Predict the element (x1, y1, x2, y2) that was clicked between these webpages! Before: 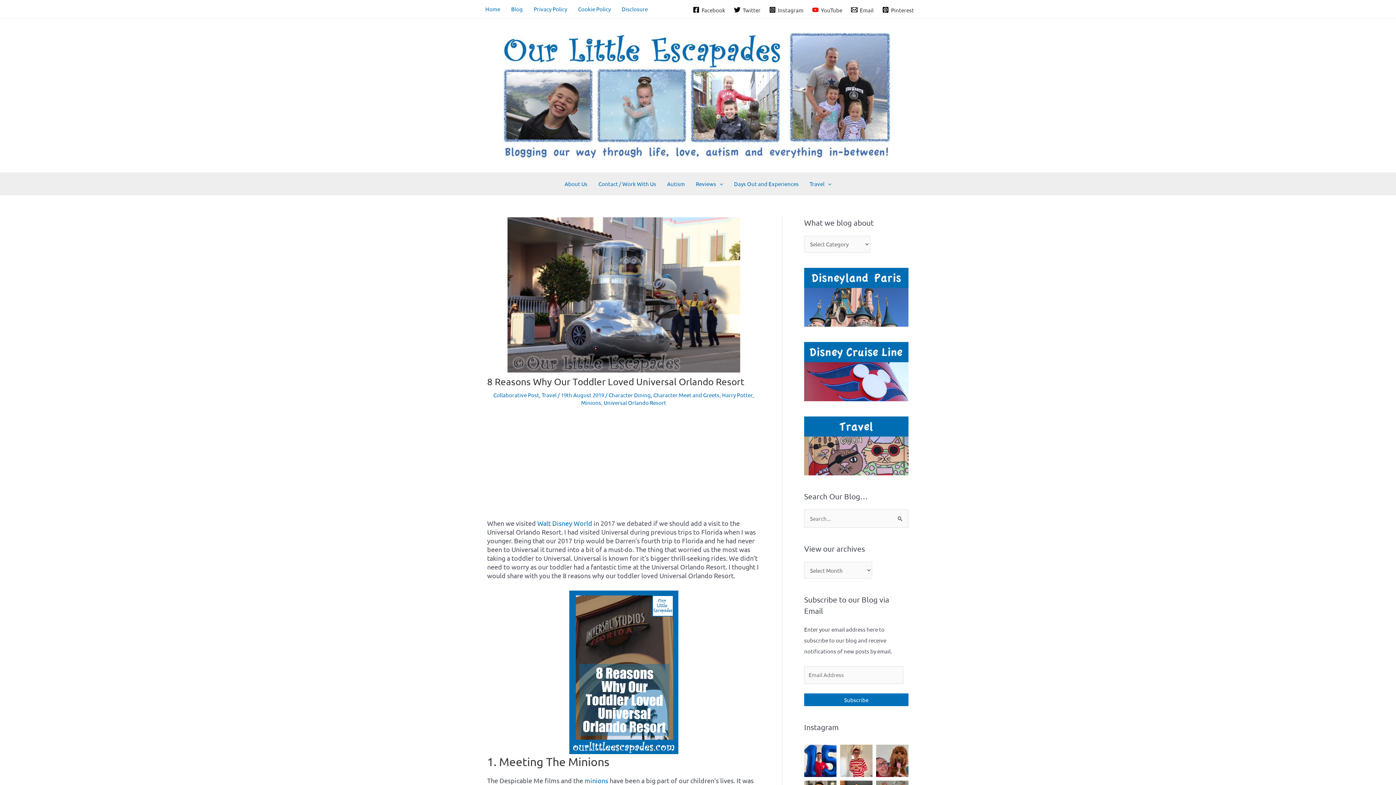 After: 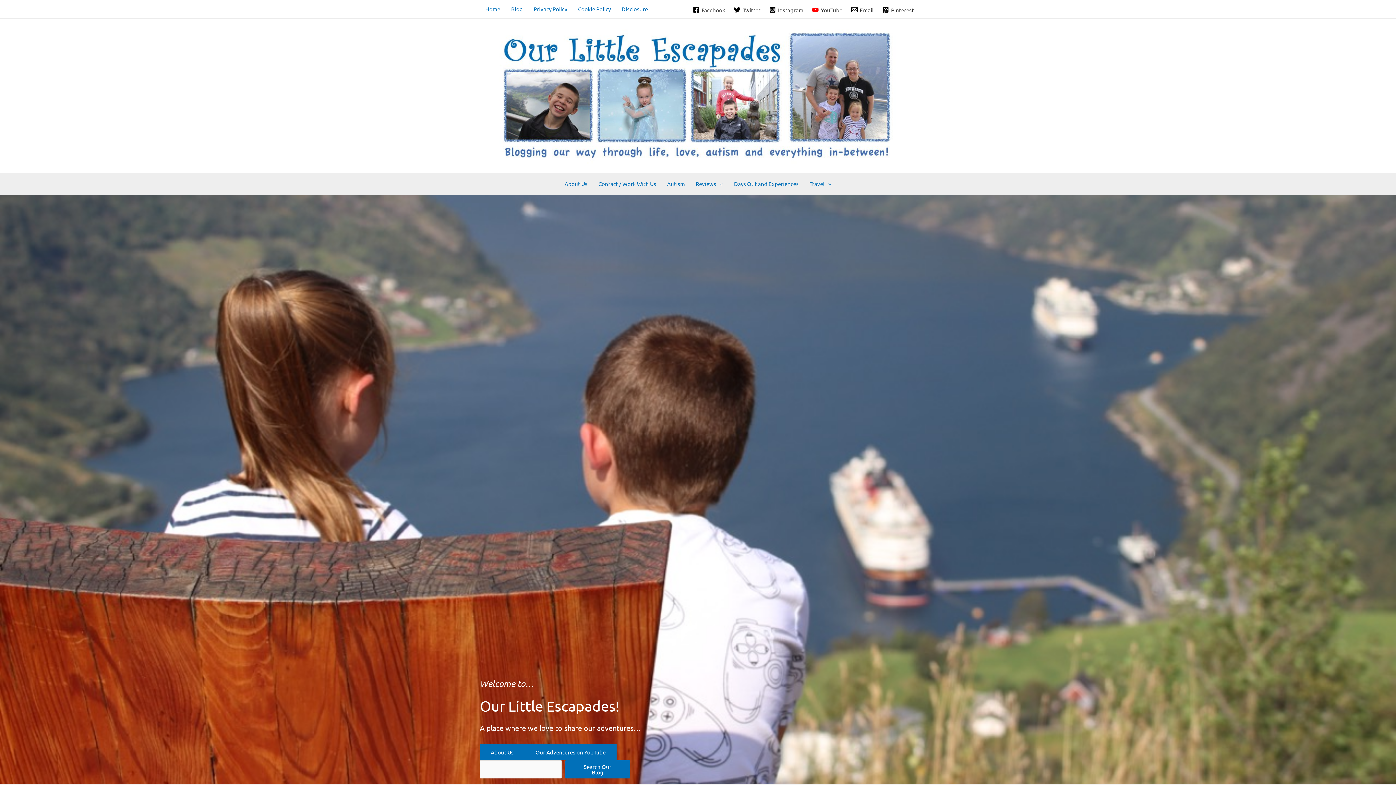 Action: label: Home bbox: (480, 0, 505, 18)